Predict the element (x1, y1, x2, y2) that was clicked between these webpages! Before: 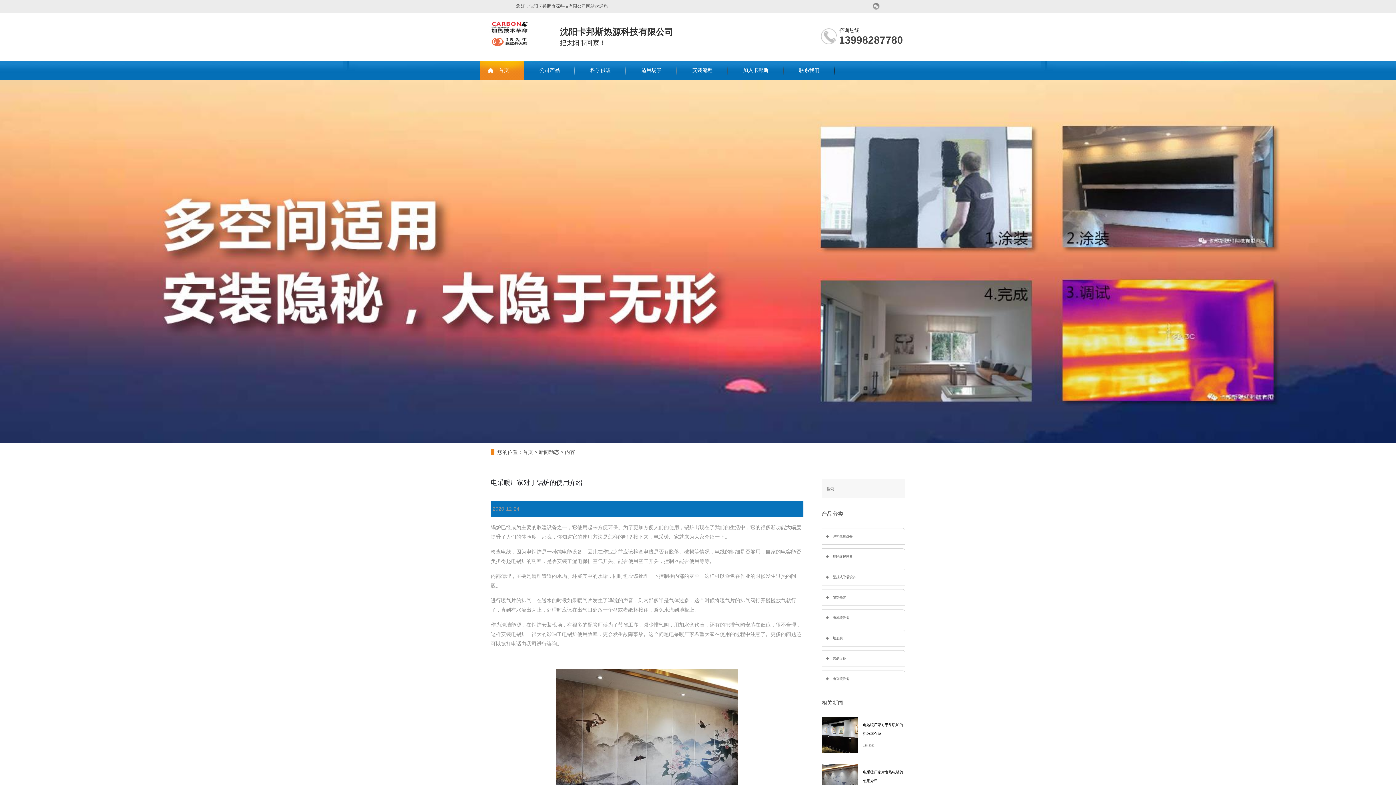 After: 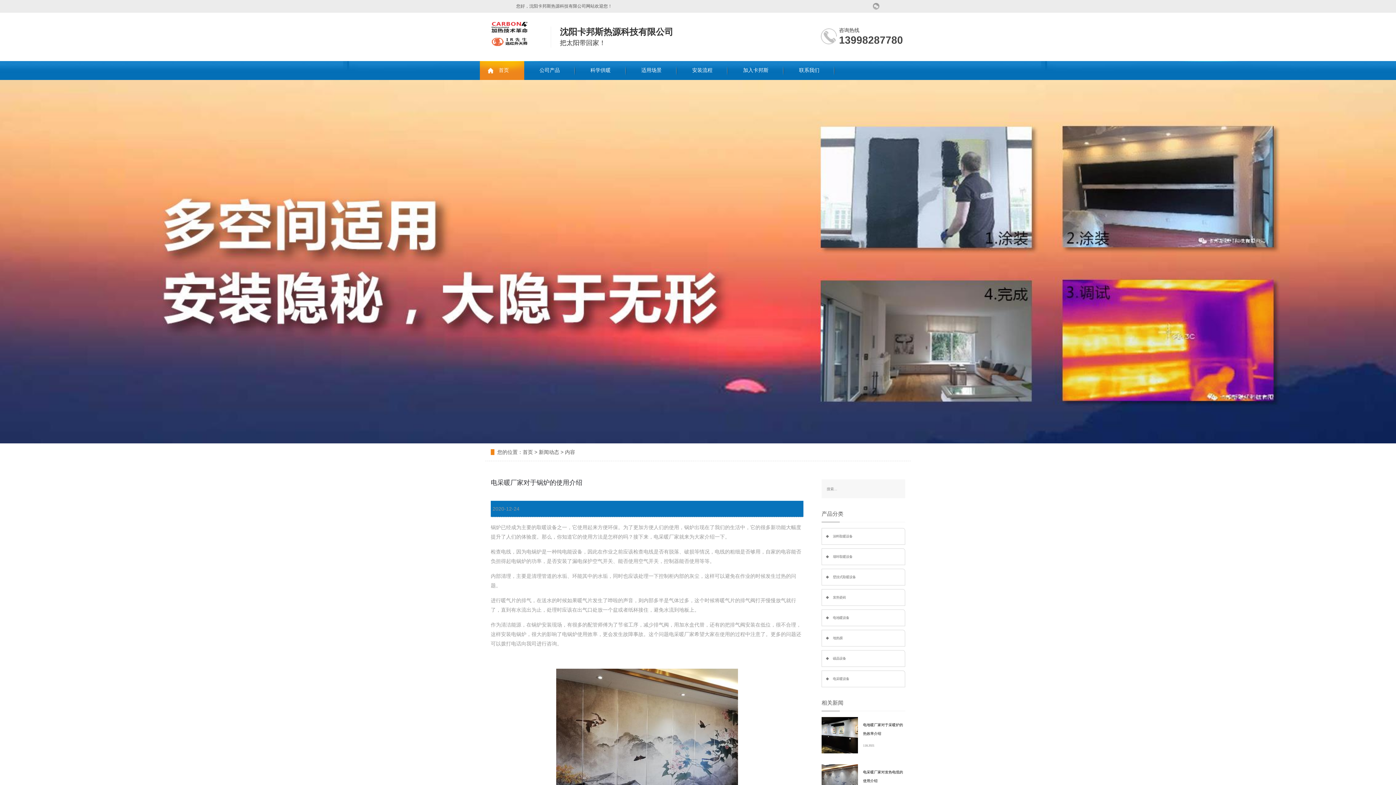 Action: label: 微信 bbox: (873, 0, 880, 12)